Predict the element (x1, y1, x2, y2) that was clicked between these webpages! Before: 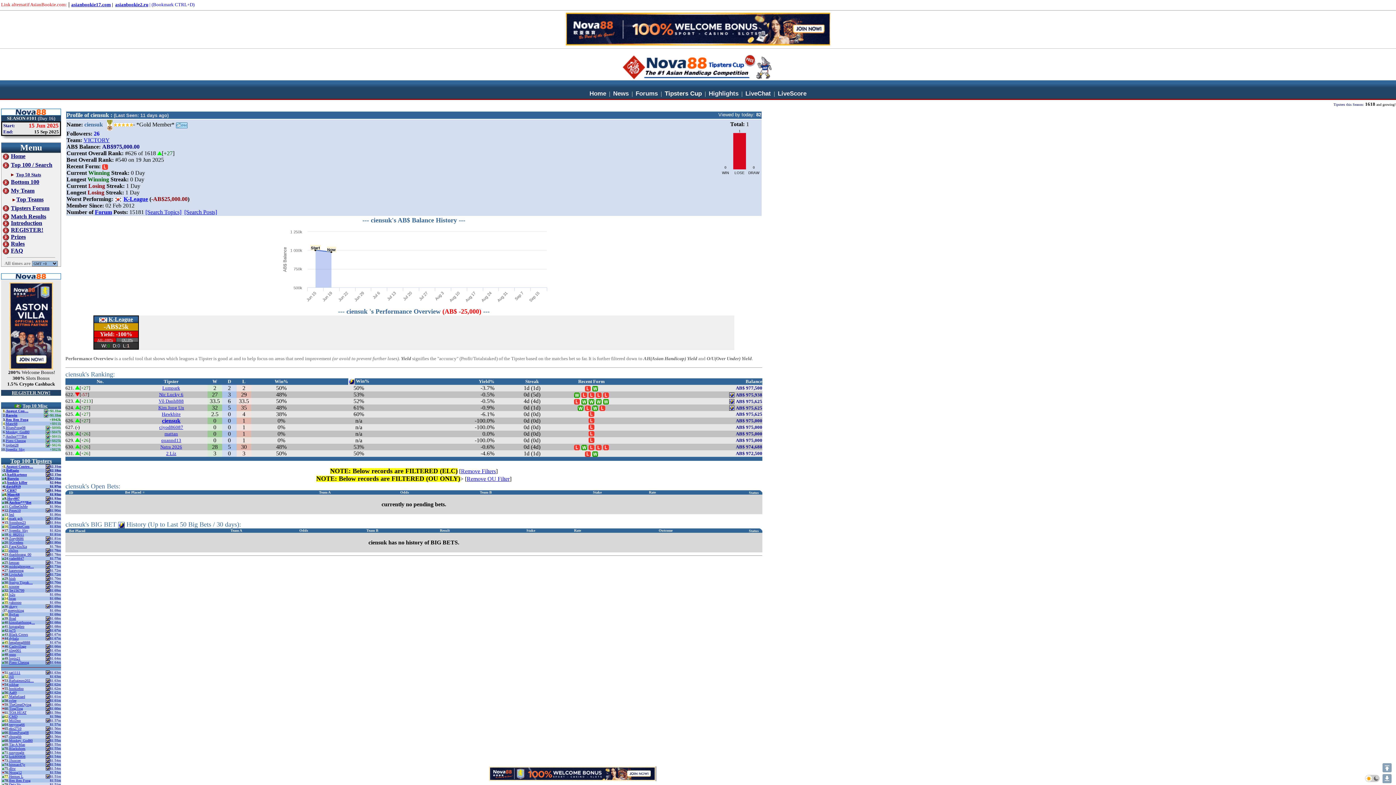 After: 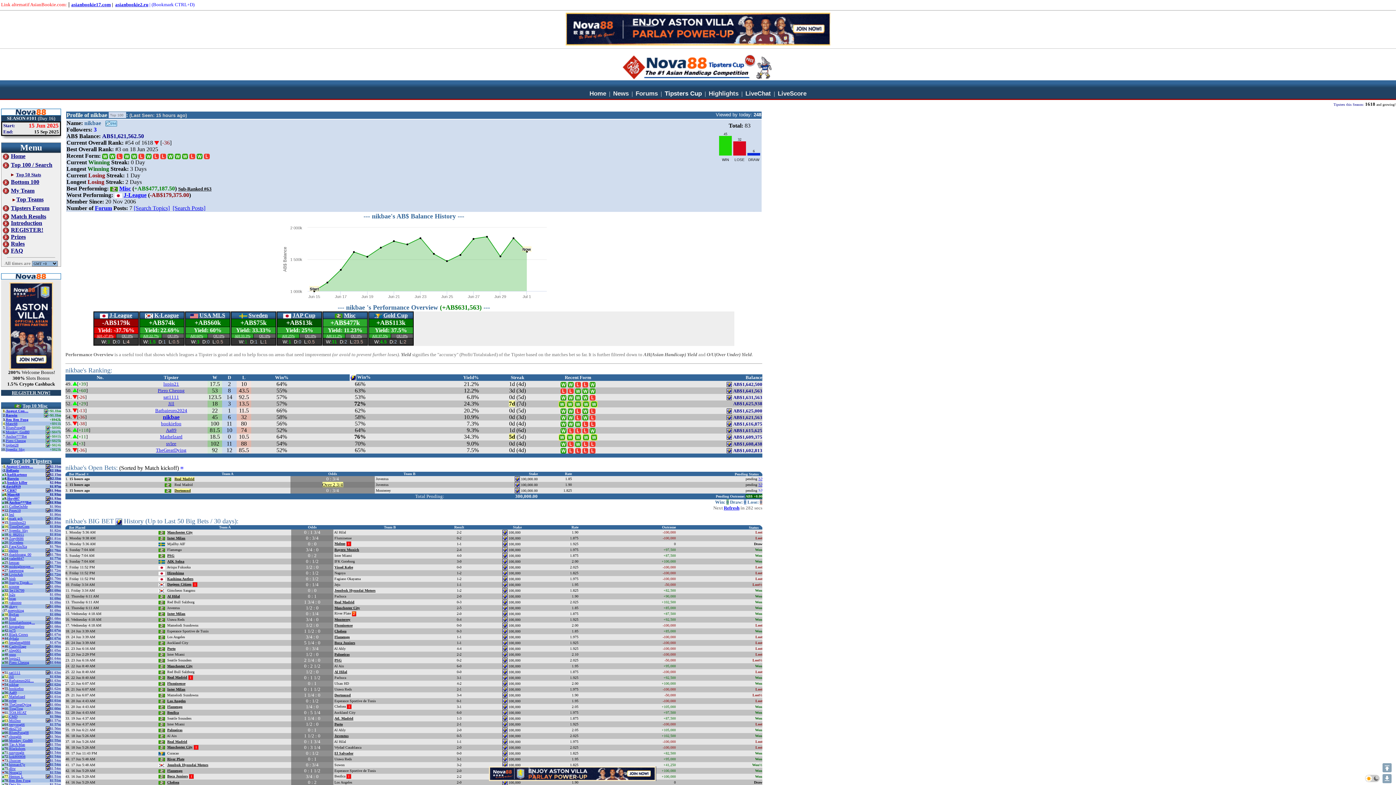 Action: label: nikbae bbox: (9, 682, 18, 686)